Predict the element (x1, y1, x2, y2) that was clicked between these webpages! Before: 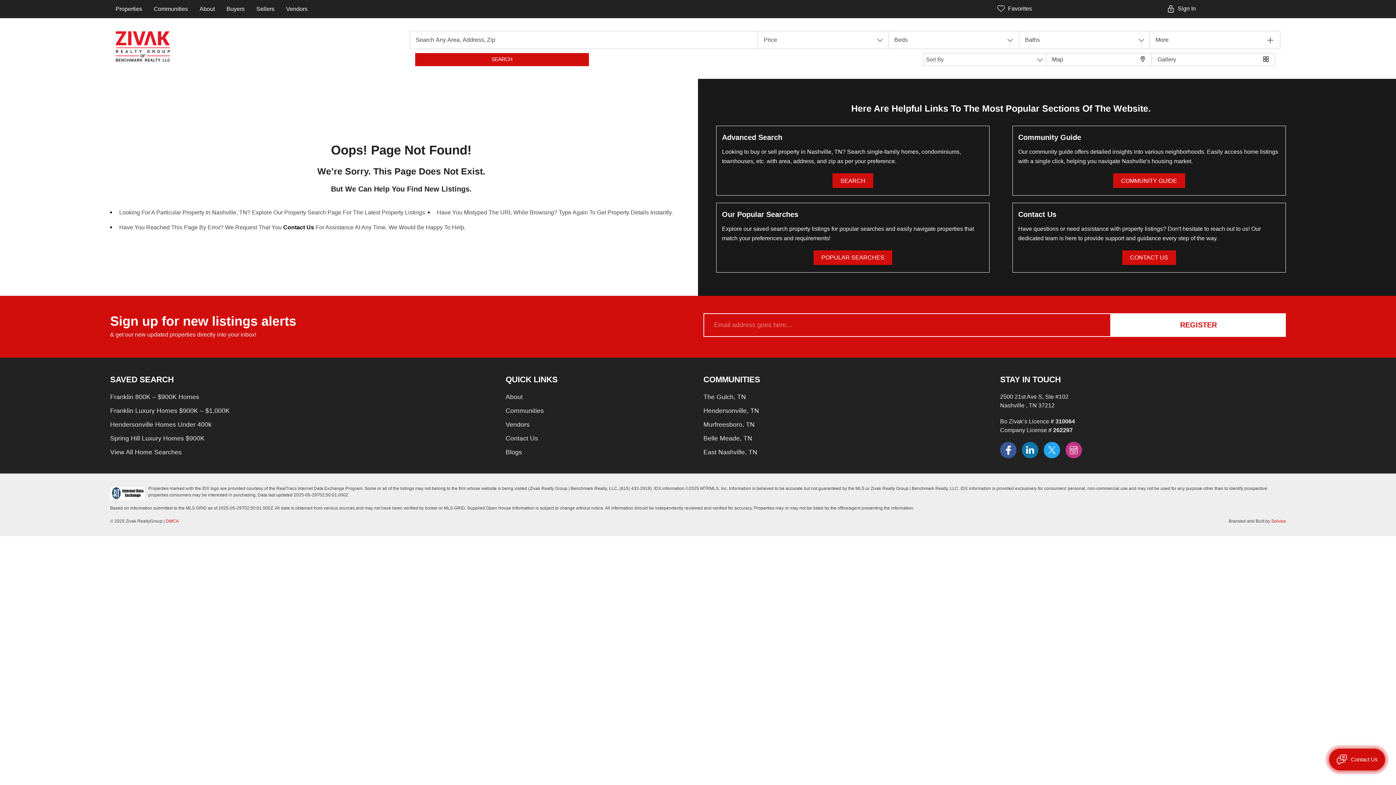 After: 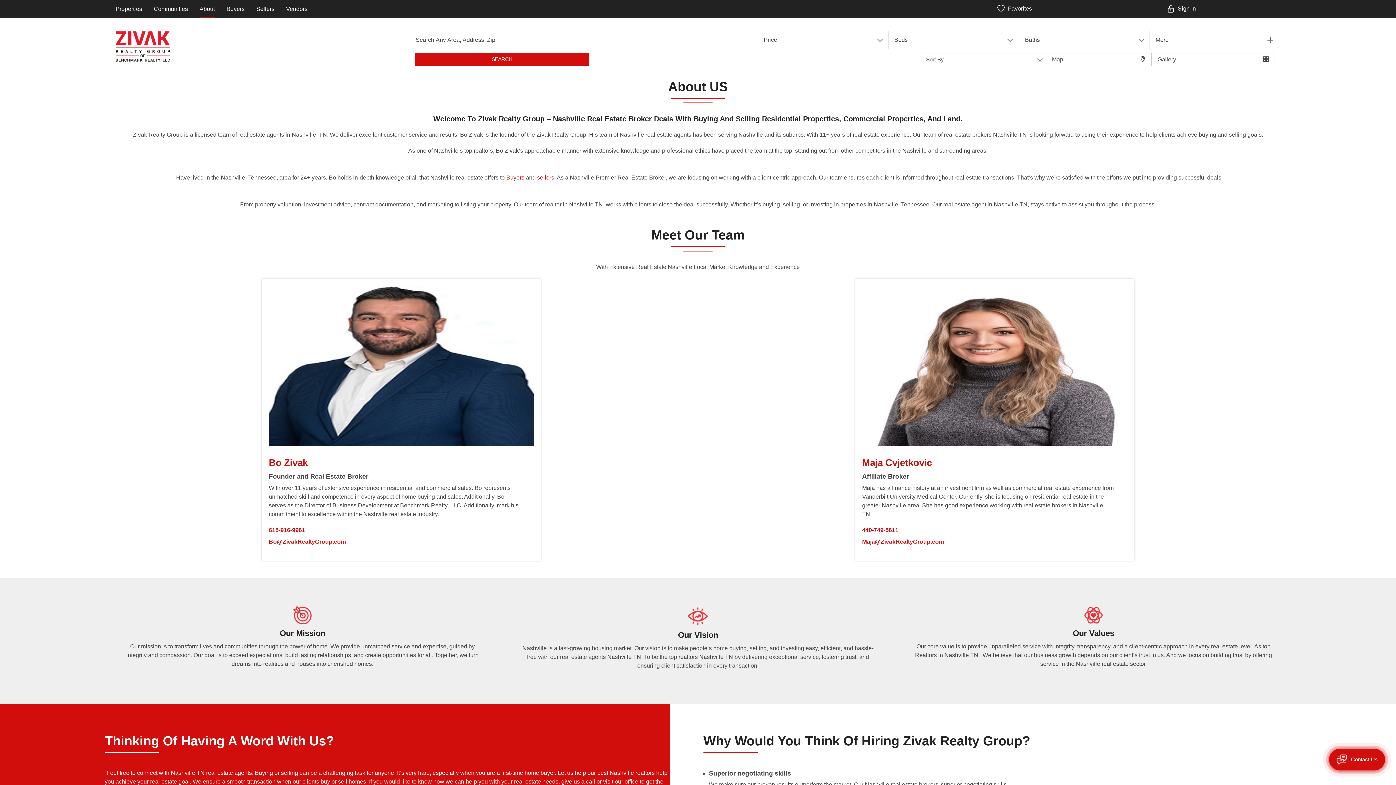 Action: label: About bbox: (505, 392, 522, 401)